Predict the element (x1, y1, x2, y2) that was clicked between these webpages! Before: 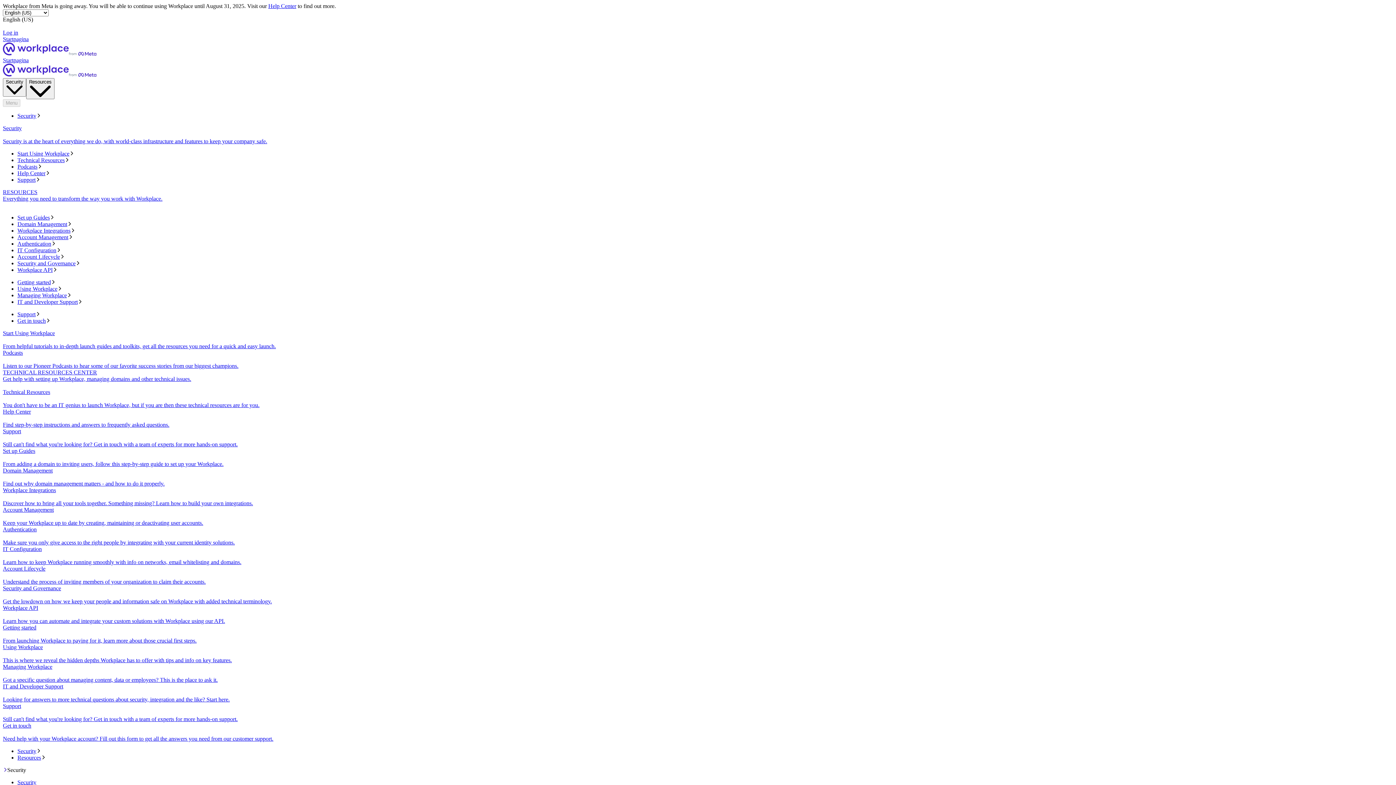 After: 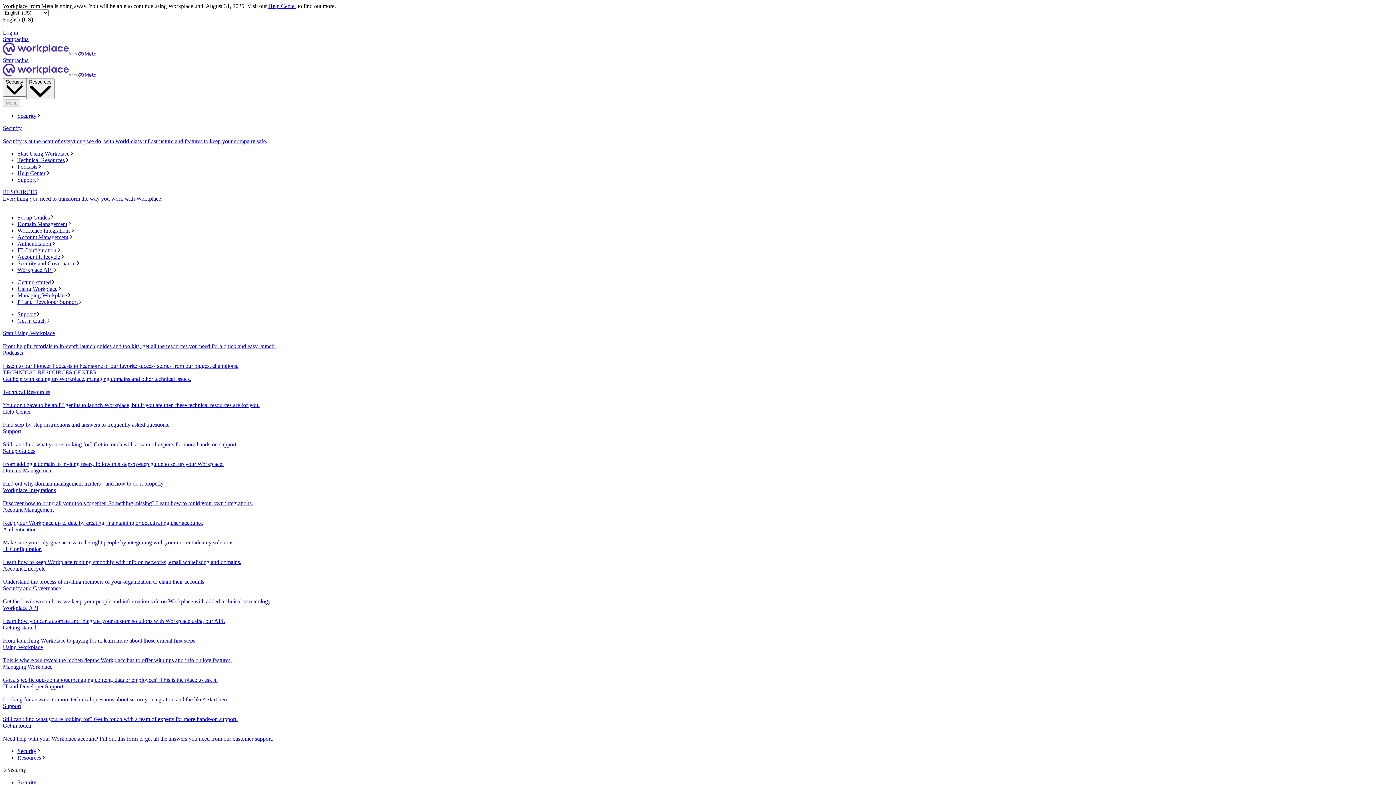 Action: bbox: (17, 157, 1393, 163) label: Technical Resources